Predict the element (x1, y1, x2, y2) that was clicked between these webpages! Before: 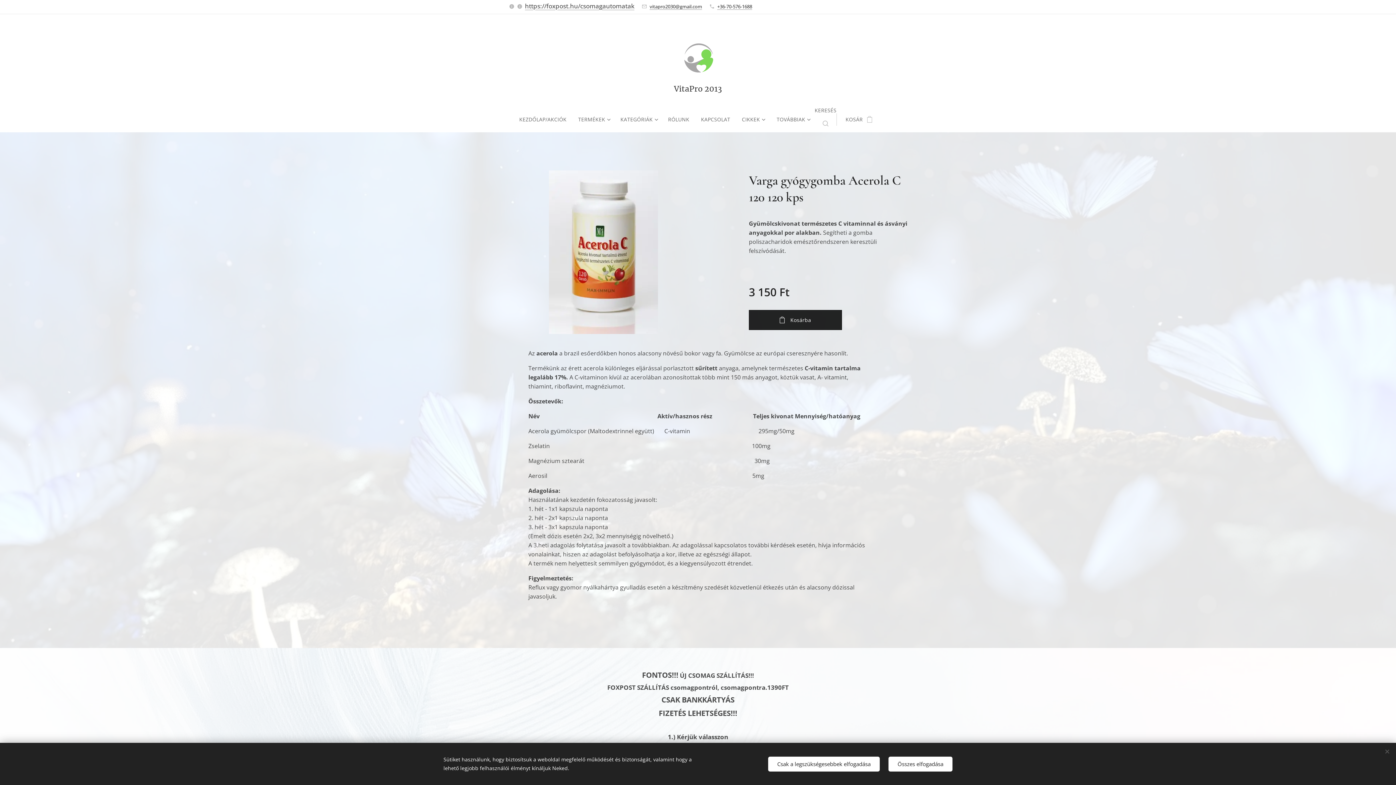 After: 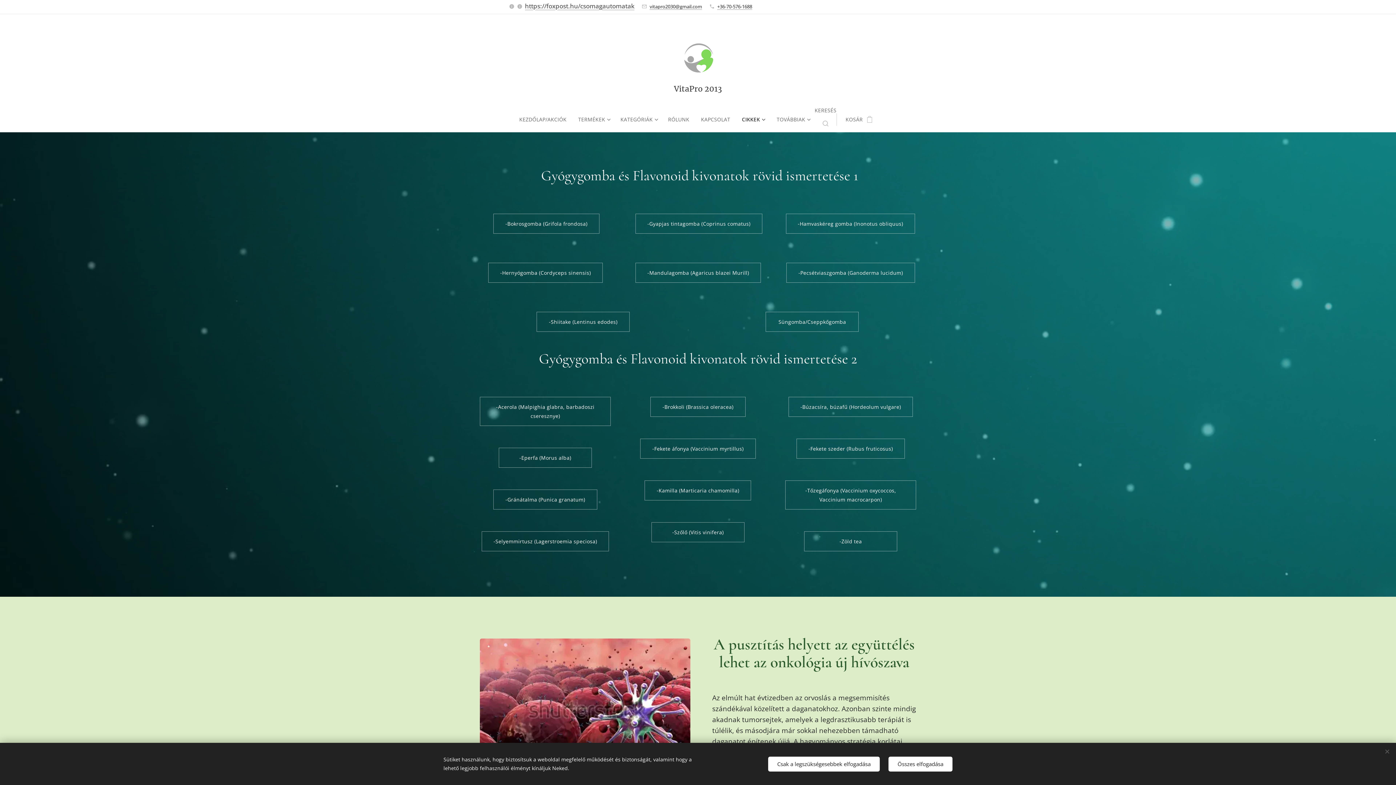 Action: bbox: (736, 110, 769, 128) label: CIKKEK